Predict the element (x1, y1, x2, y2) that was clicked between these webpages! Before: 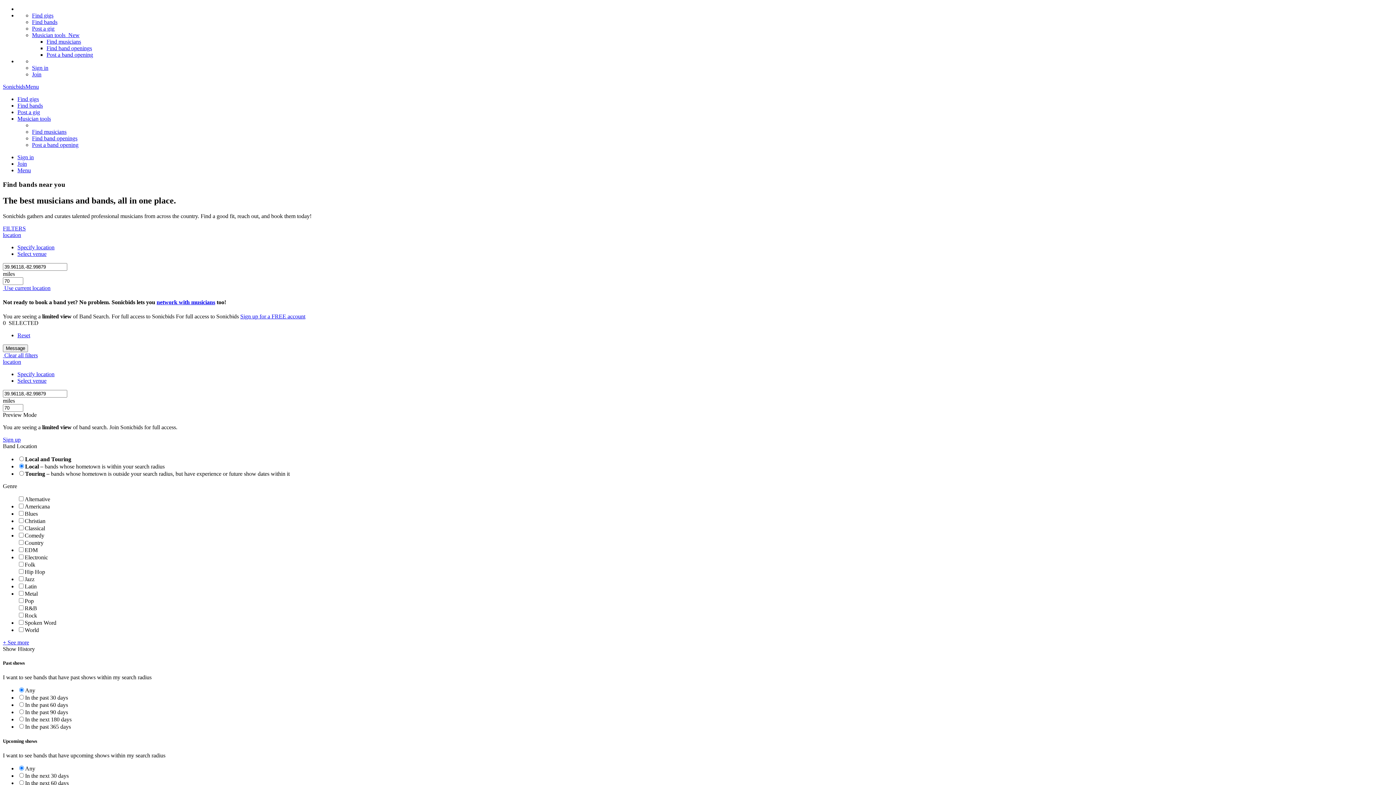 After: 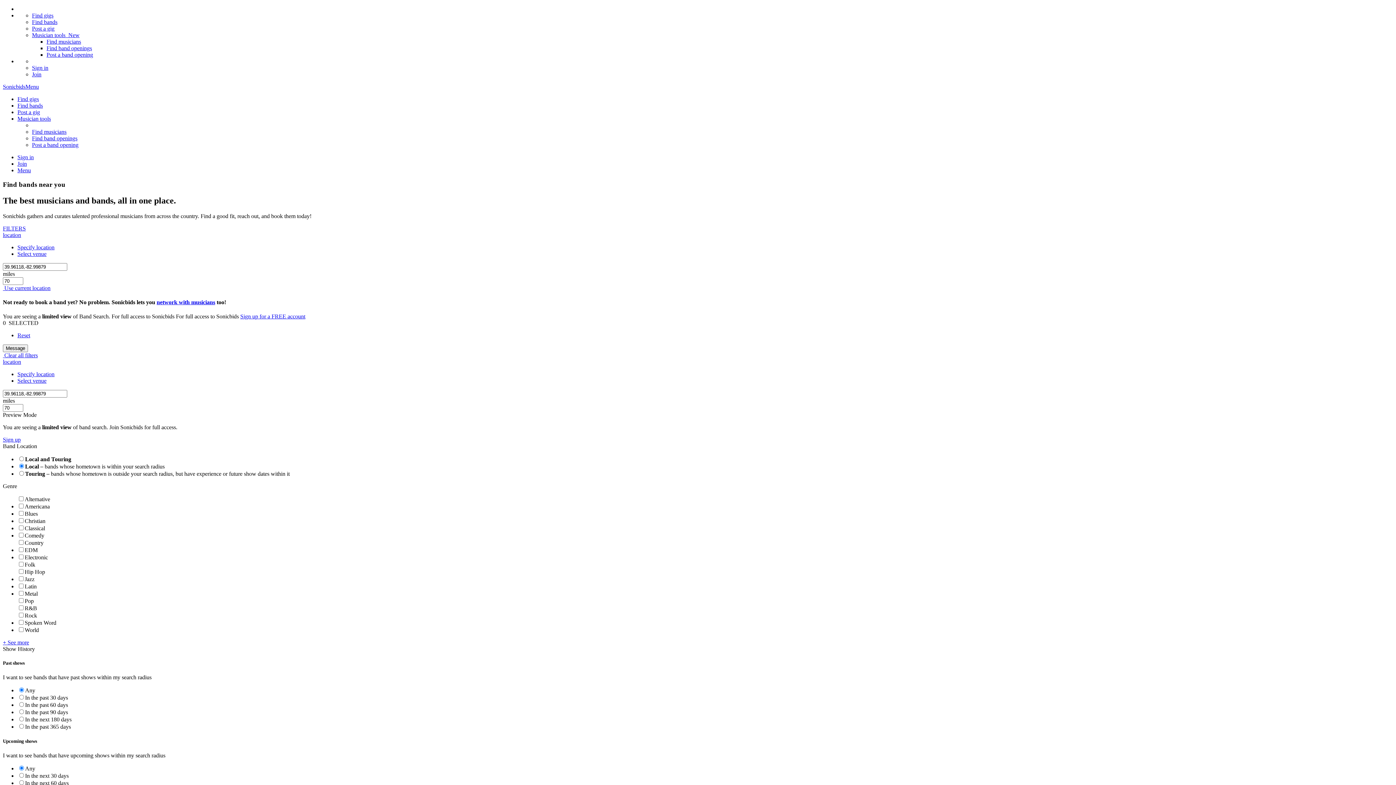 Action: bbox: (25, 83, 38, 89) label: Menu